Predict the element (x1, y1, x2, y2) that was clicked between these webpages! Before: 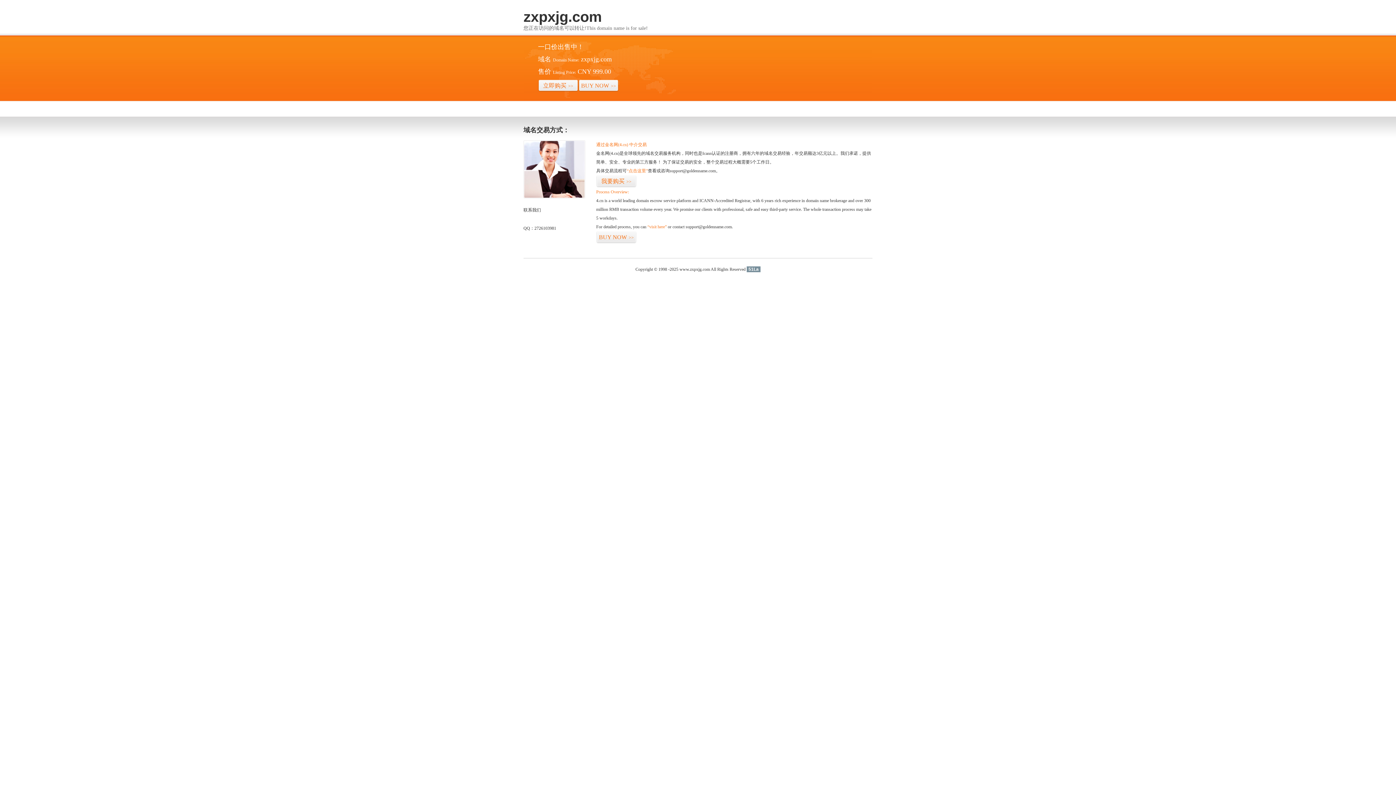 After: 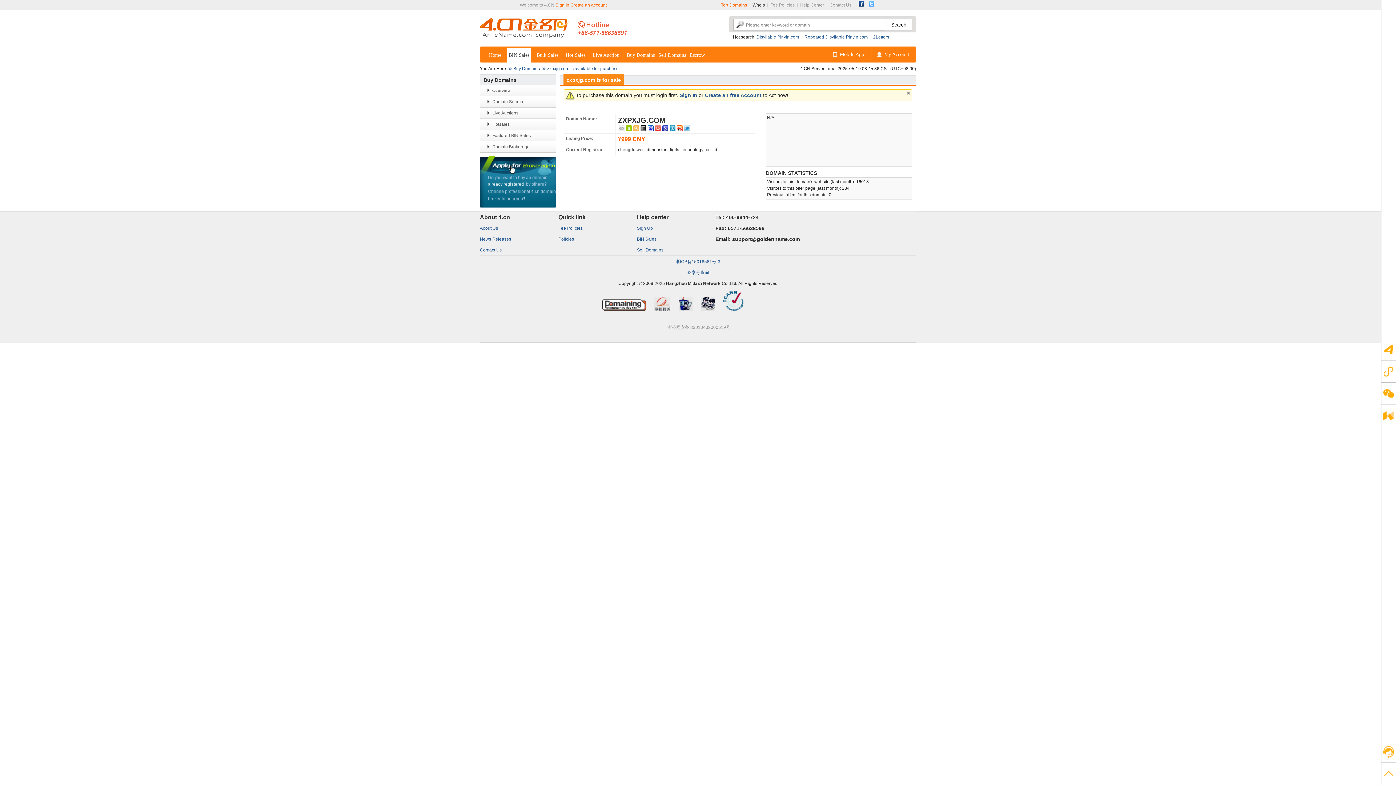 Action: bbox: (626, 168, 648, 173) label: “点击这里”